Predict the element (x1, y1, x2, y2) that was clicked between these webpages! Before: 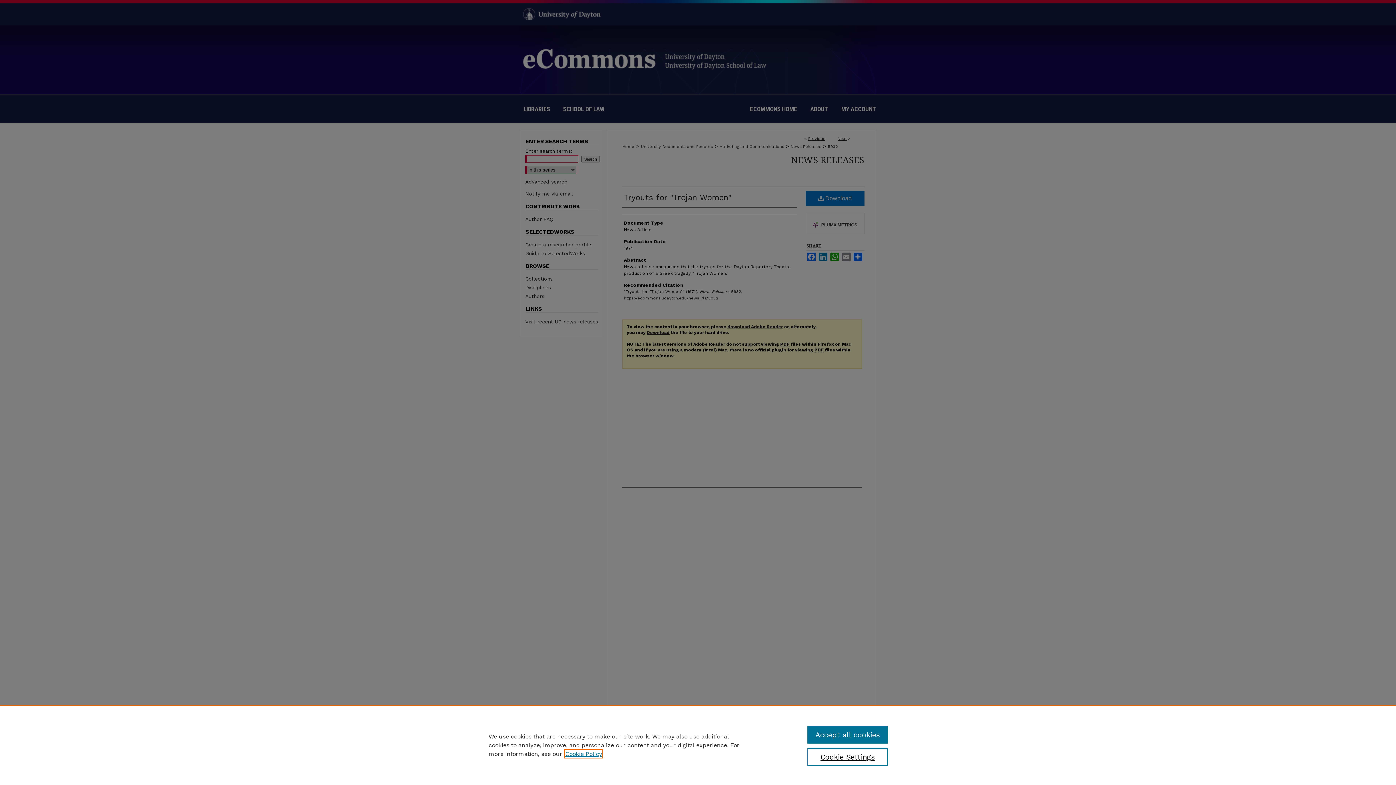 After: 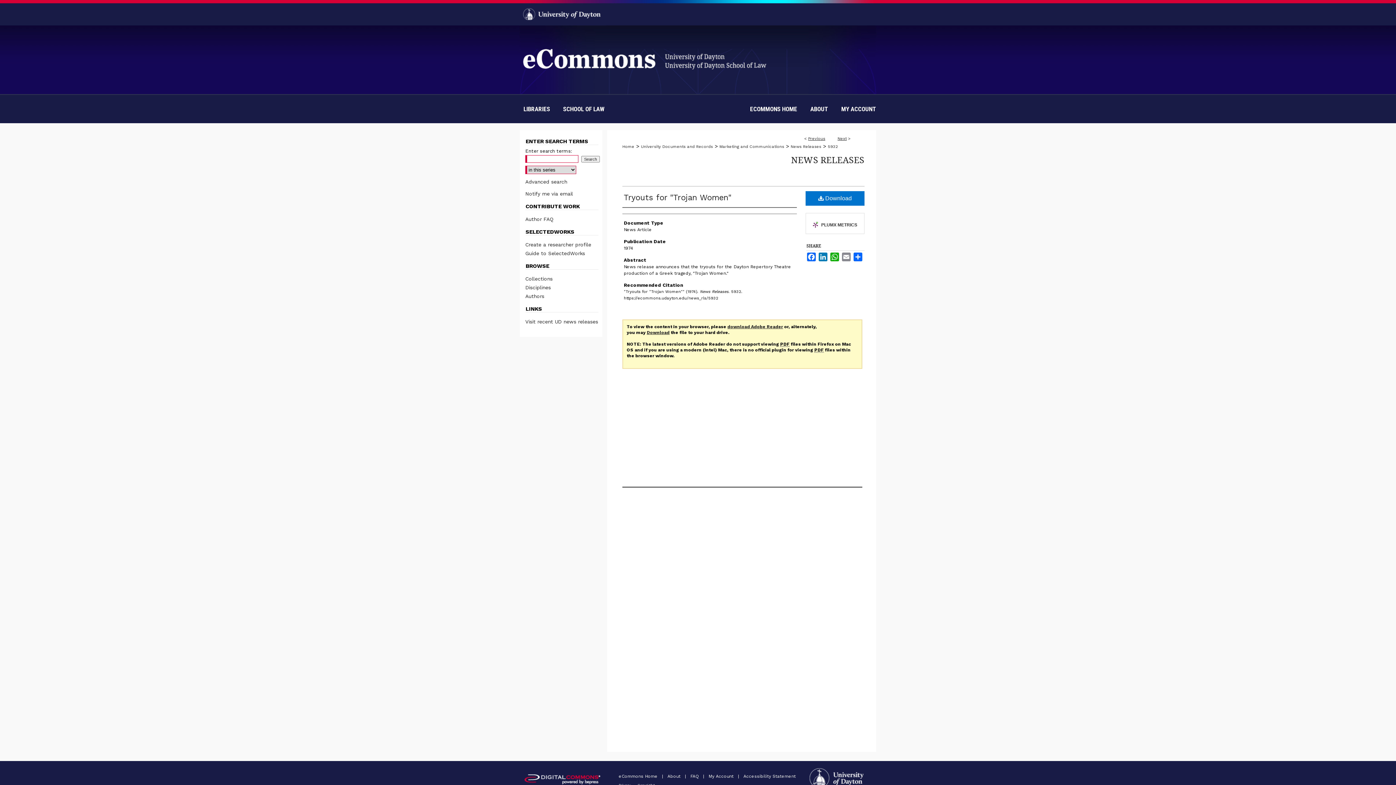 Action: label: Accept all cookies bbox: (807, 726, 887, 744)